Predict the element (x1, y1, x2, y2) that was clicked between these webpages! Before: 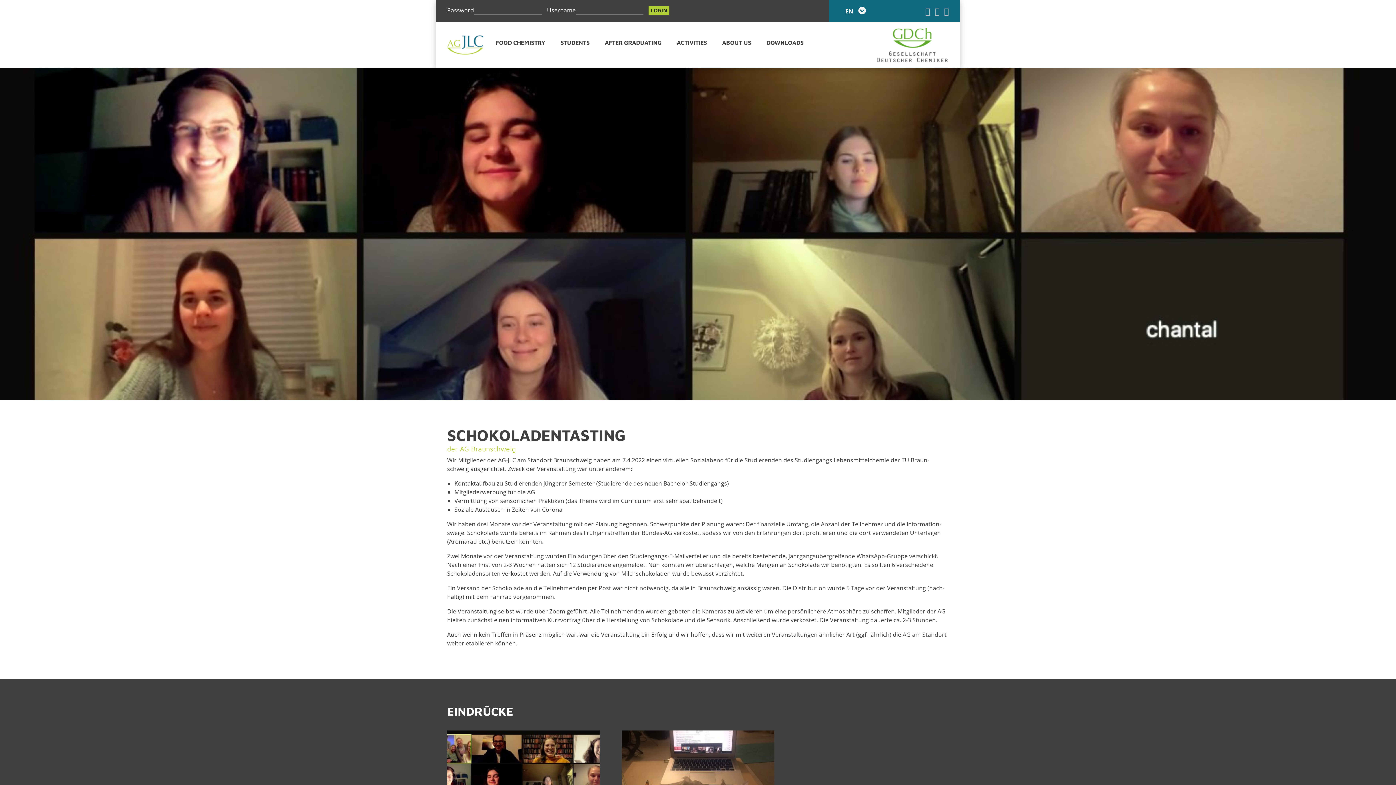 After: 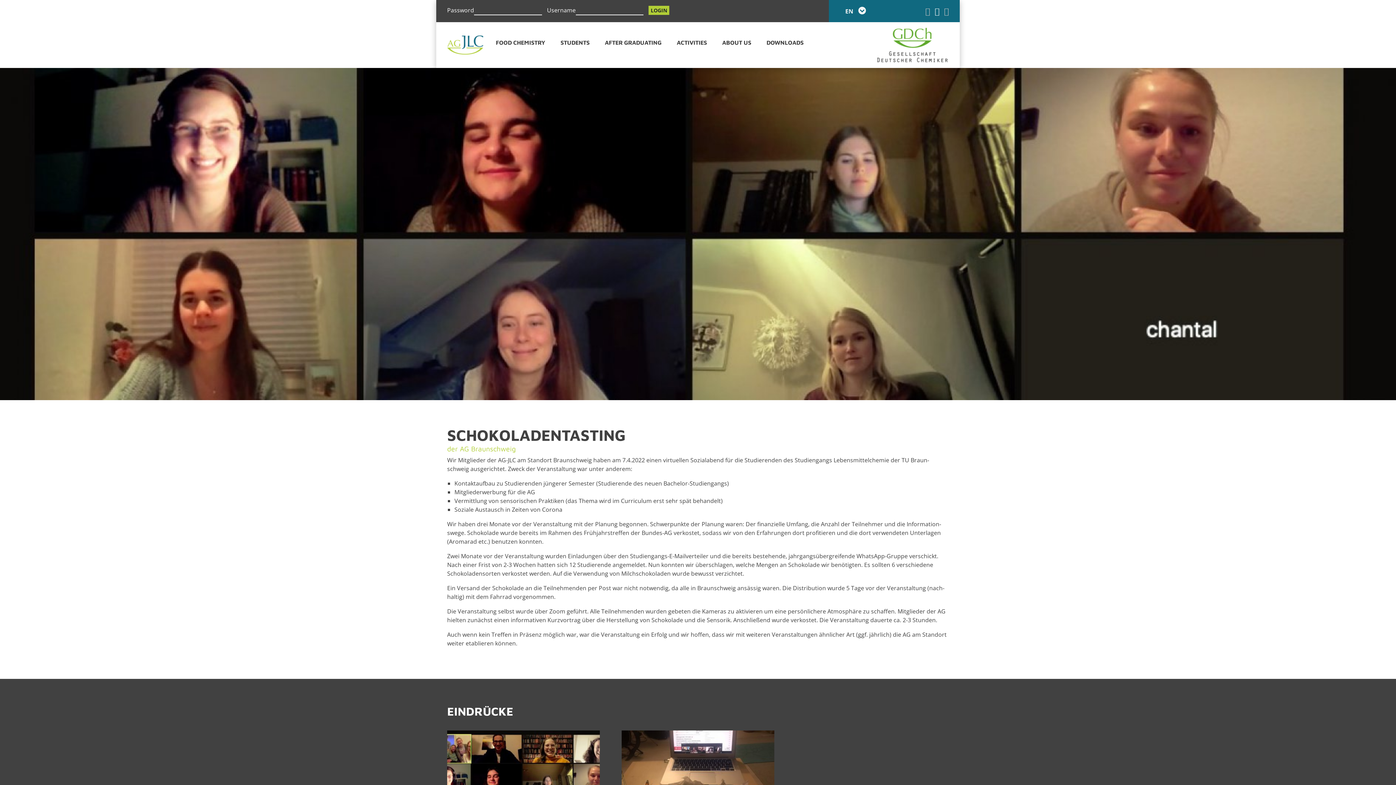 Action: bbox: (930, 5, 939, 17)